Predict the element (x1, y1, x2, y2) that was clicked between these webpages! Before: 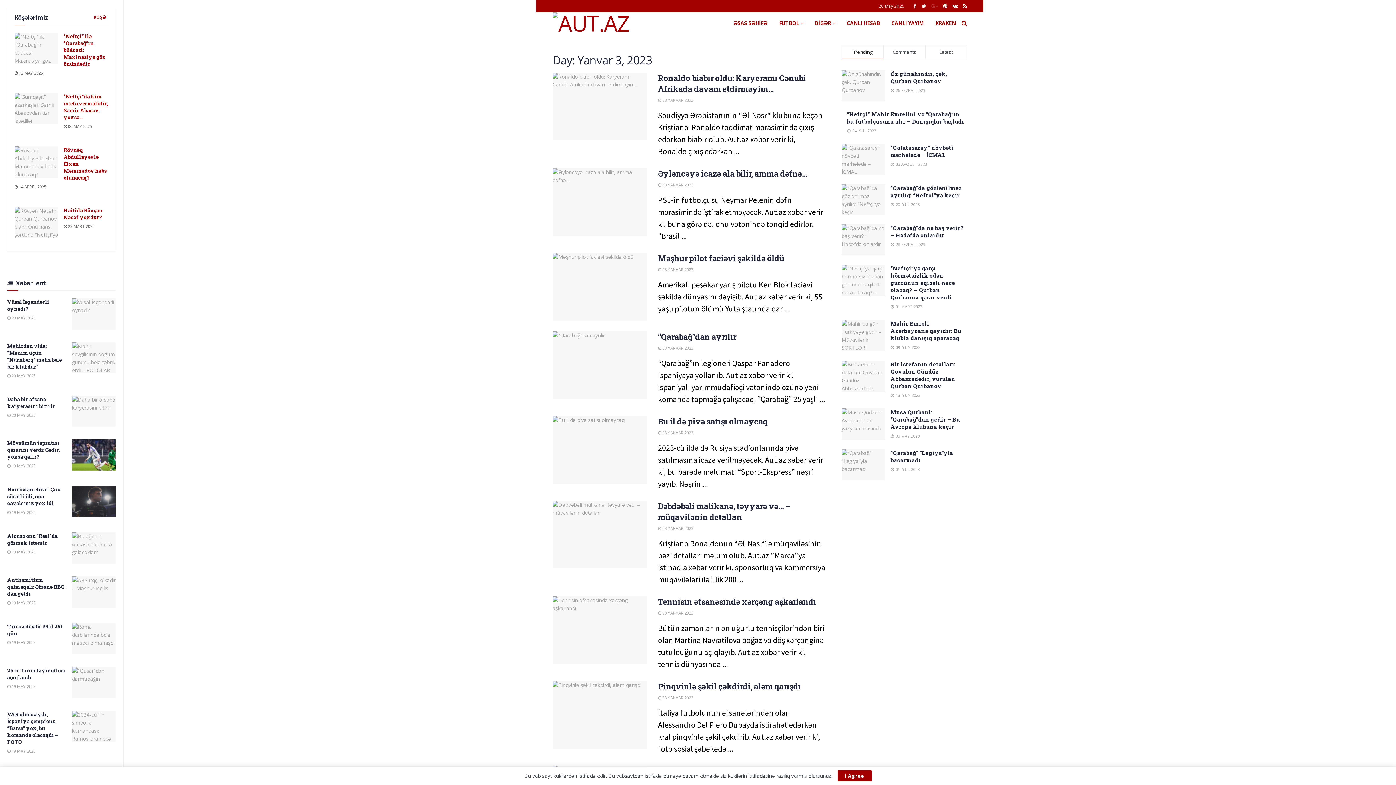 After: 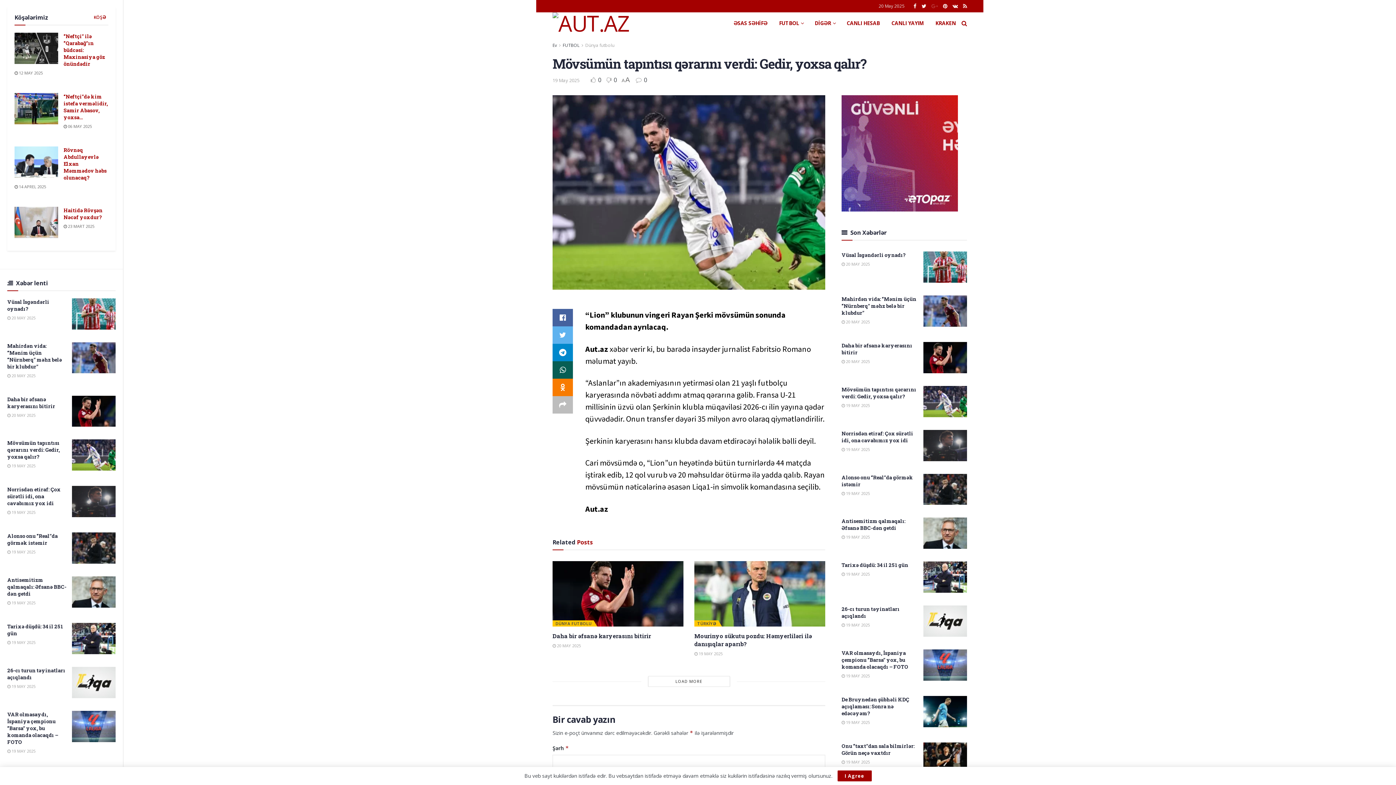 Action: label:  19 MAY 2025 bbox: (7, 463, 35, 468)